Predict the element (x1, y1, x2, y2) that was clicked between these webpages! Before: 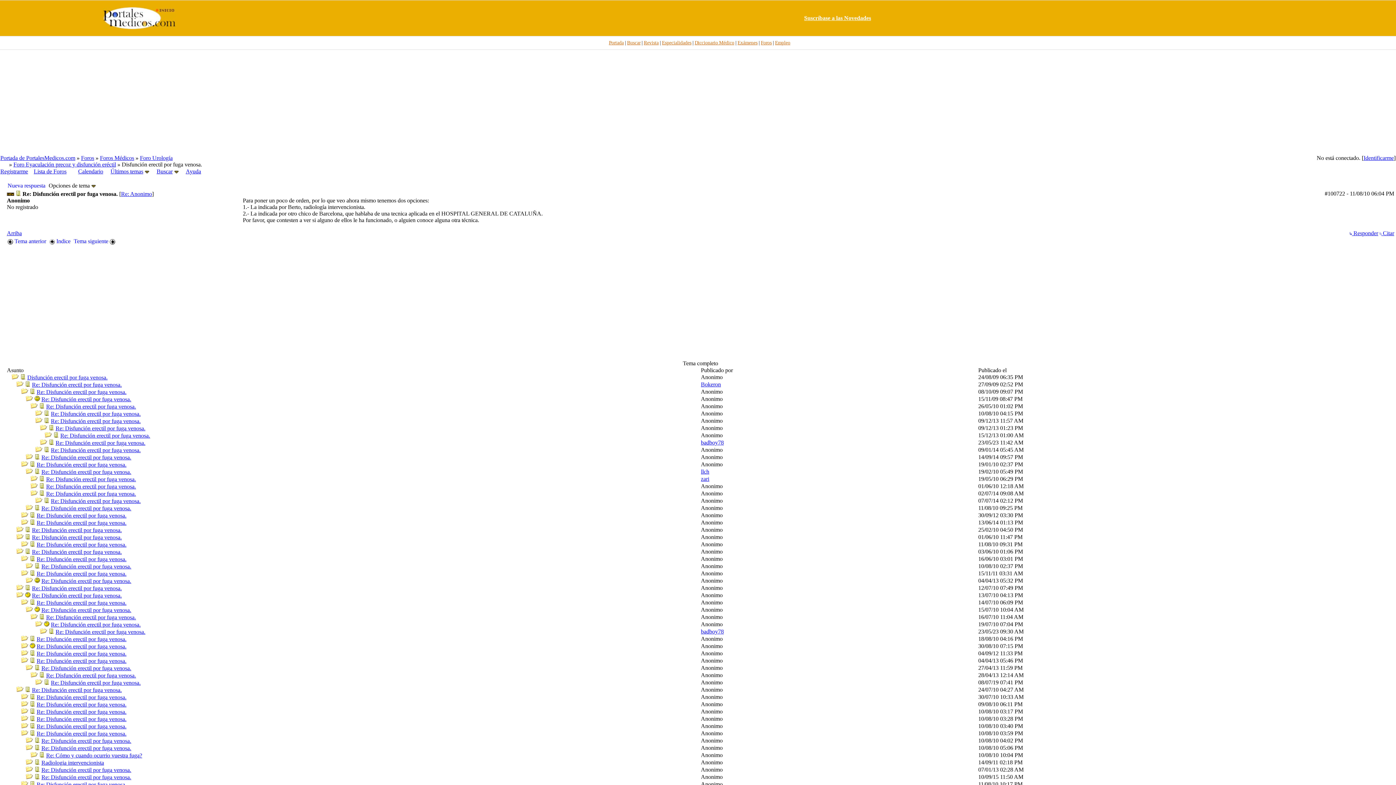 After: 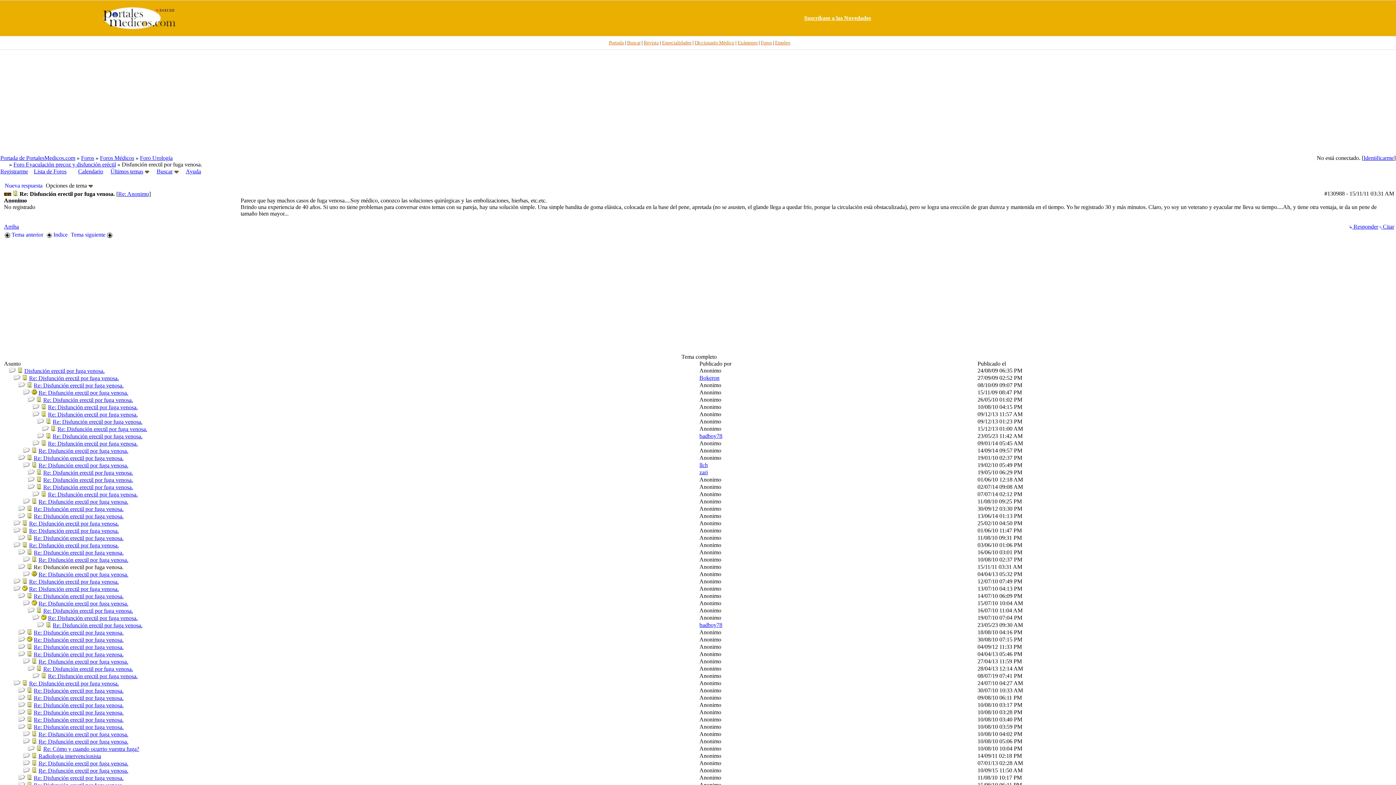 Action: label: Re: Disfunción erectil por fuga venosa. bbox: (36, 570, 126, 577)